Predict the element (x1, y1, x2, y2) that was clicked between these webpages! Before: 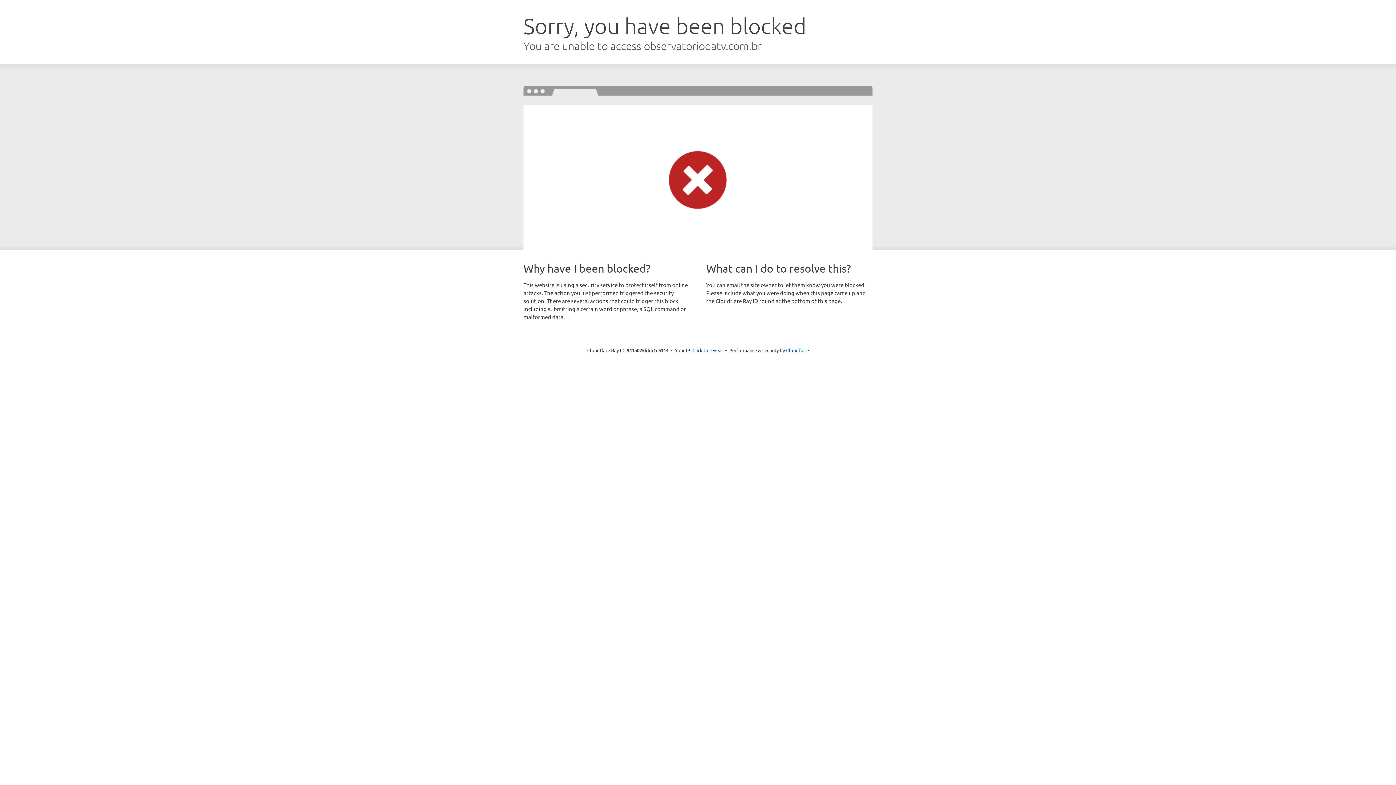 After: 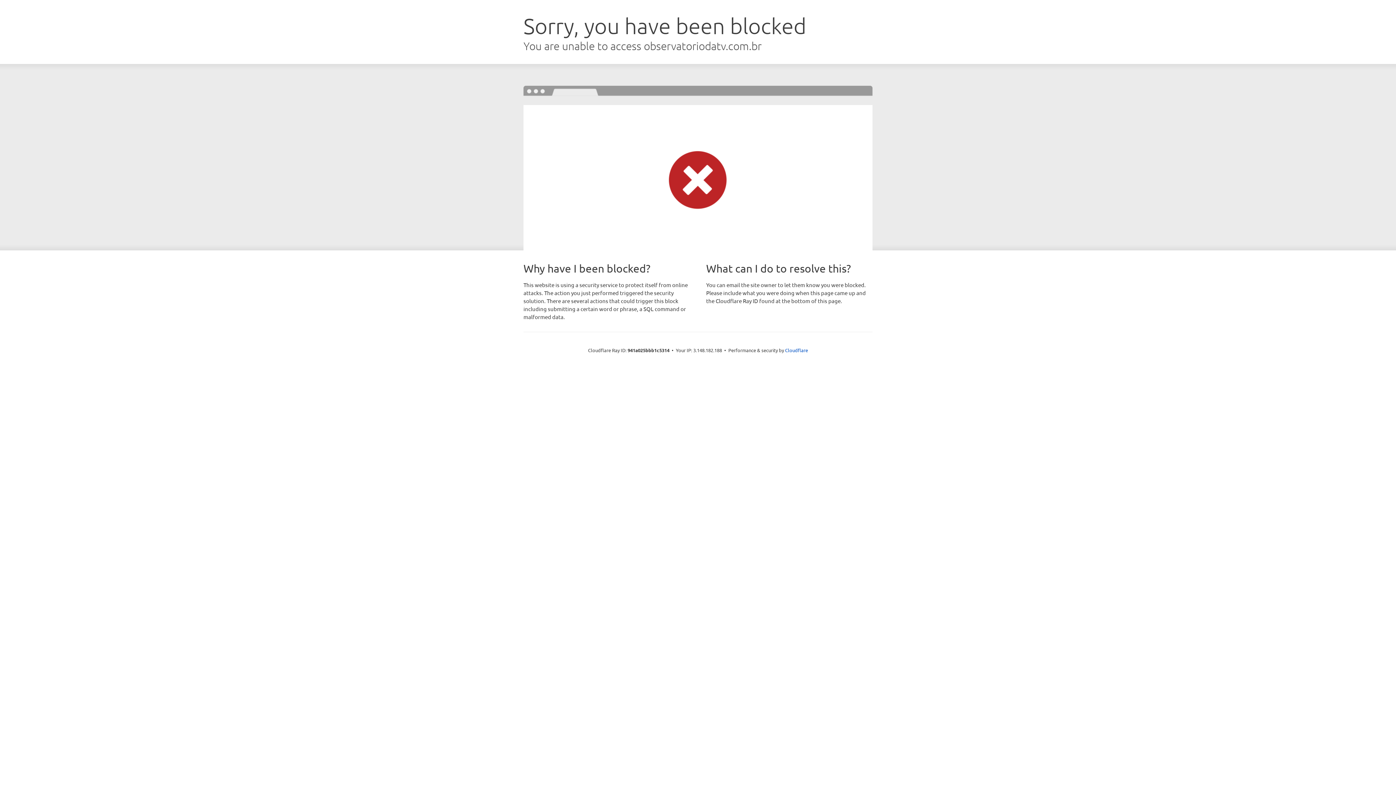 Action: bbox: (692, 346, 723, 353) label: Click to reveal